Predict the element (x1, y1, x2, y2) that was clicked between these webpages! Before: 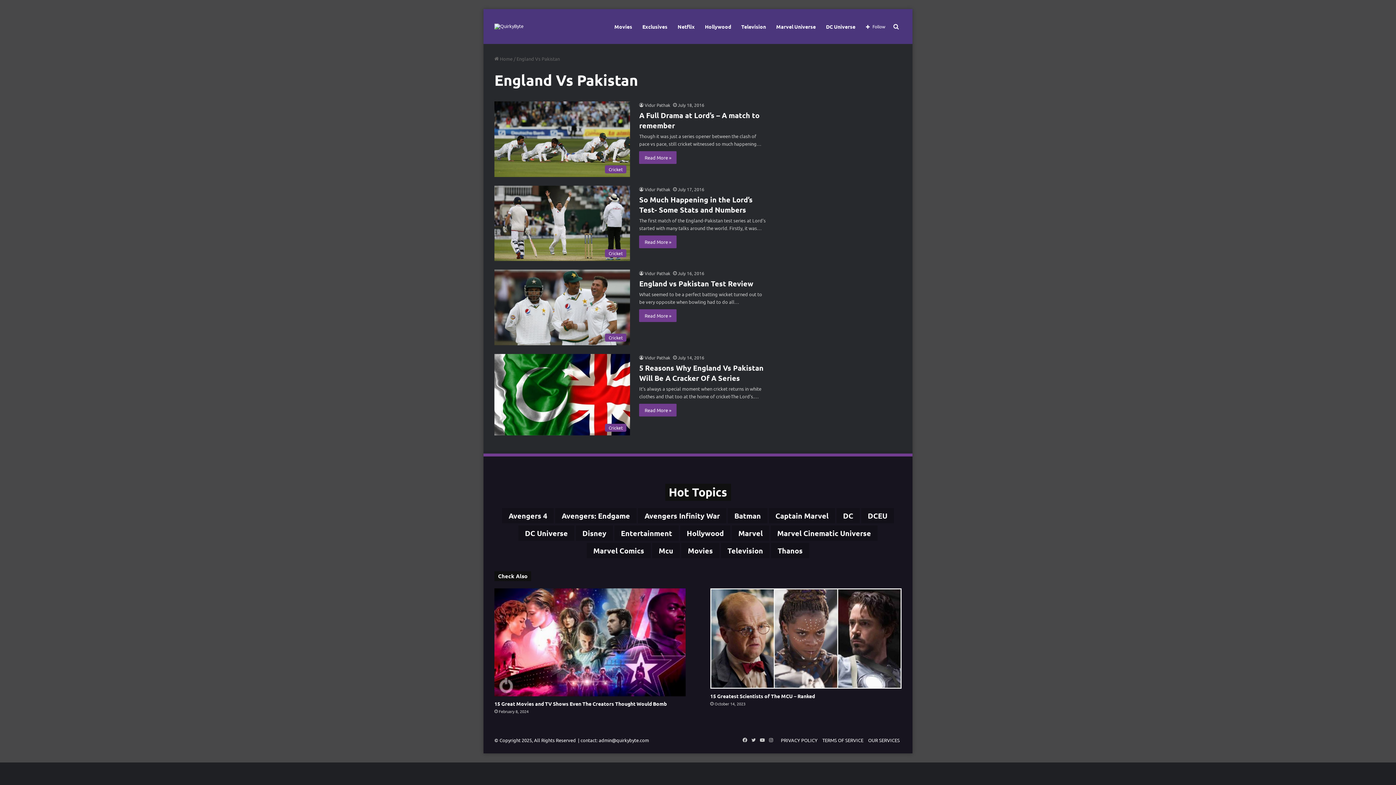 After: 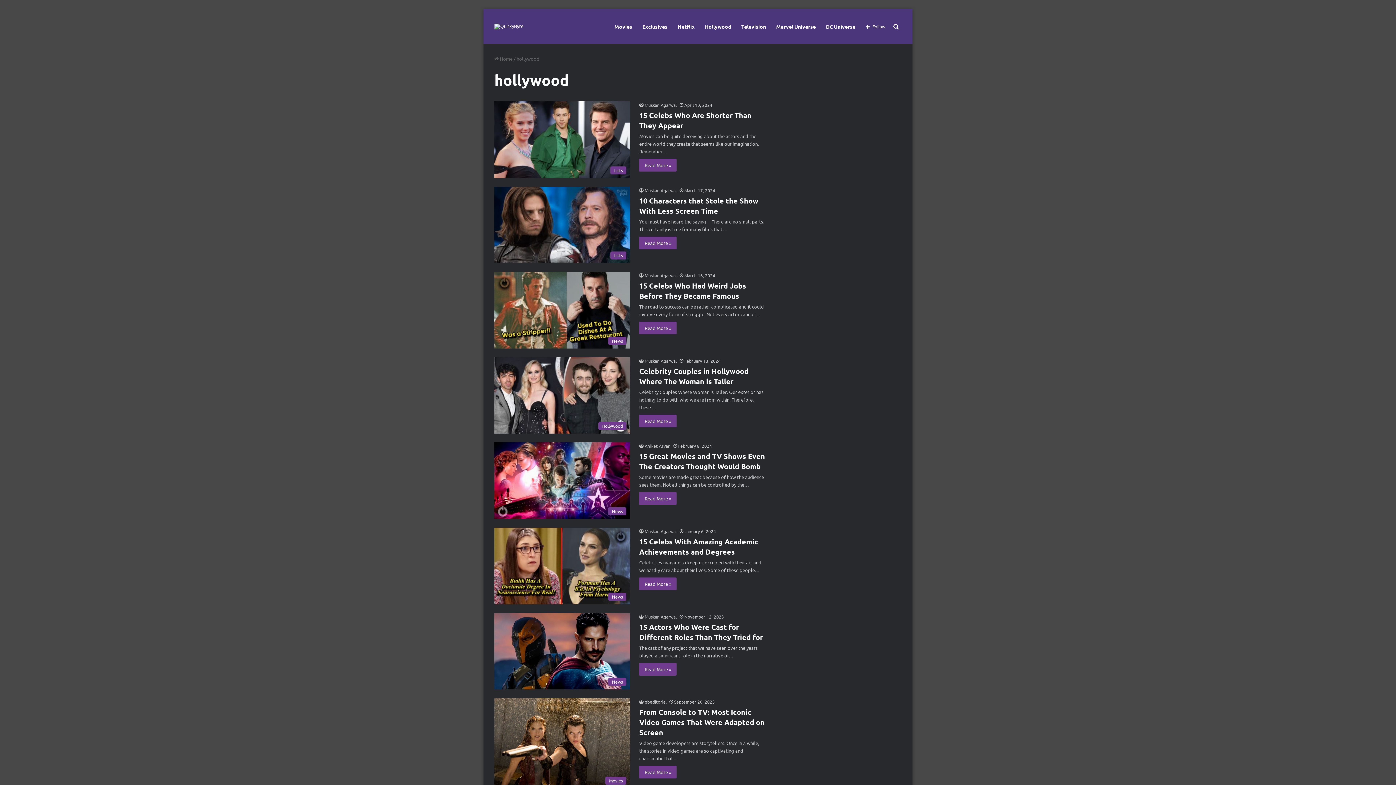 Action: bbox: (680, 525, 730, 540) label: hollywood (1,760 items)